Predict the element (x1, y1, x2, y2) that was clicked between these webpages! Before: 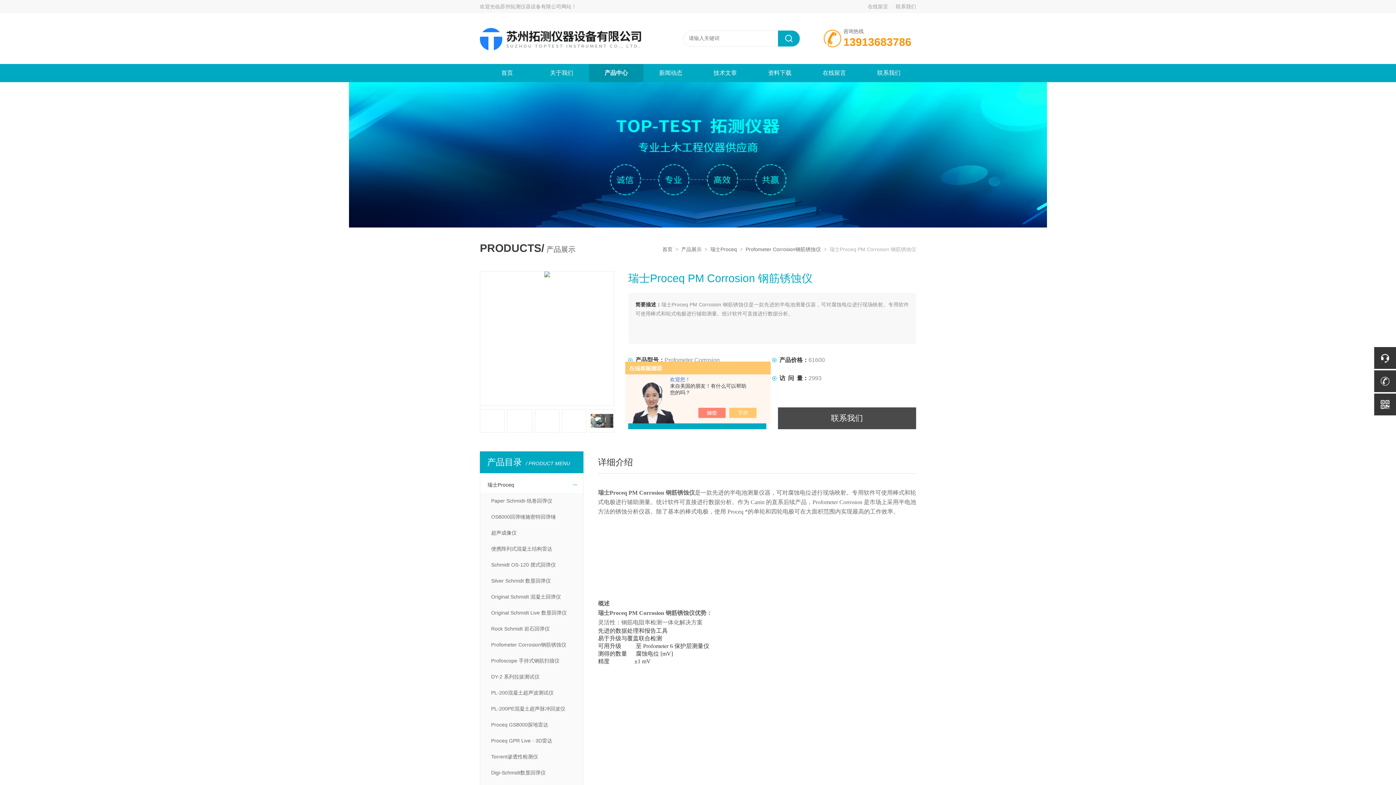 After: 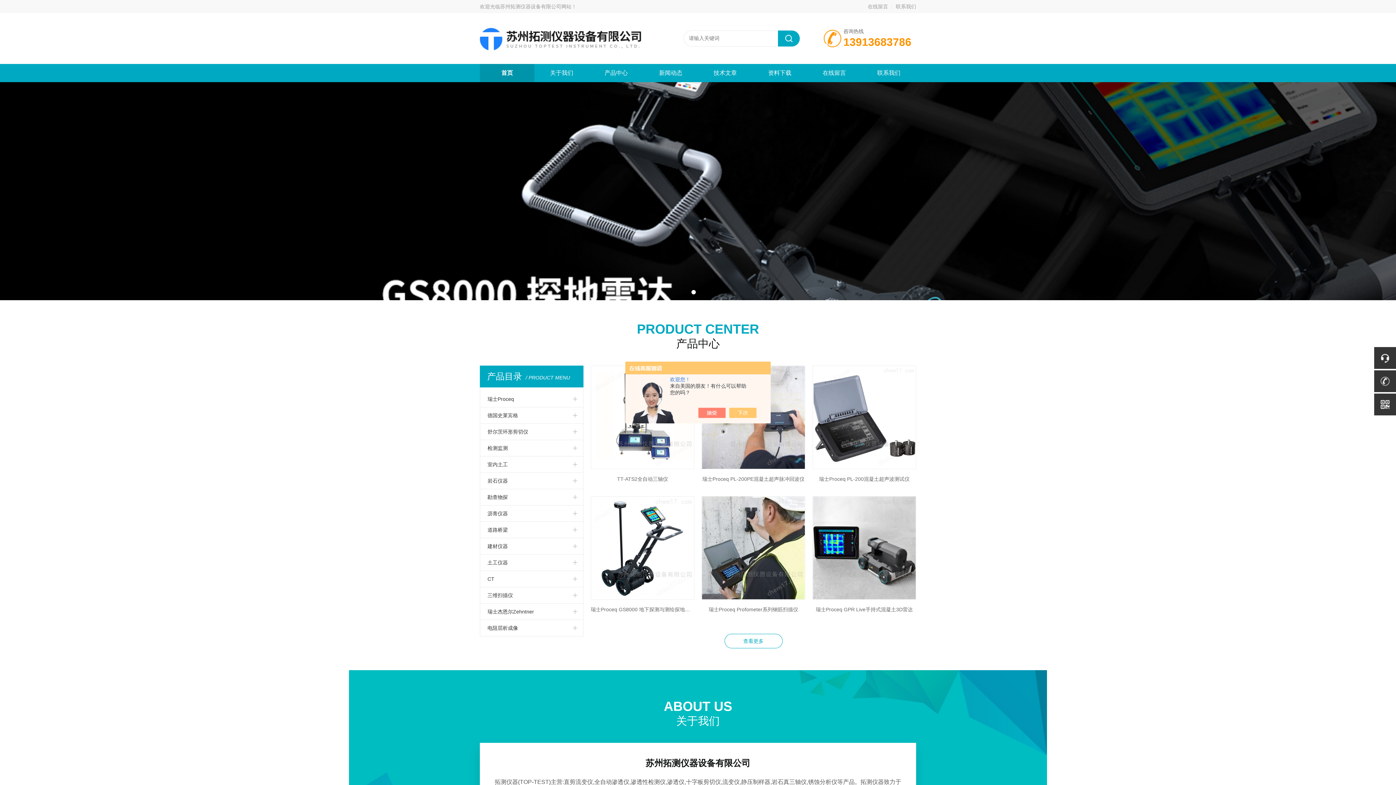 Action: label: 苏州拓测仪器设备有限公司网站 bbox: (500, 3, 571, 9)